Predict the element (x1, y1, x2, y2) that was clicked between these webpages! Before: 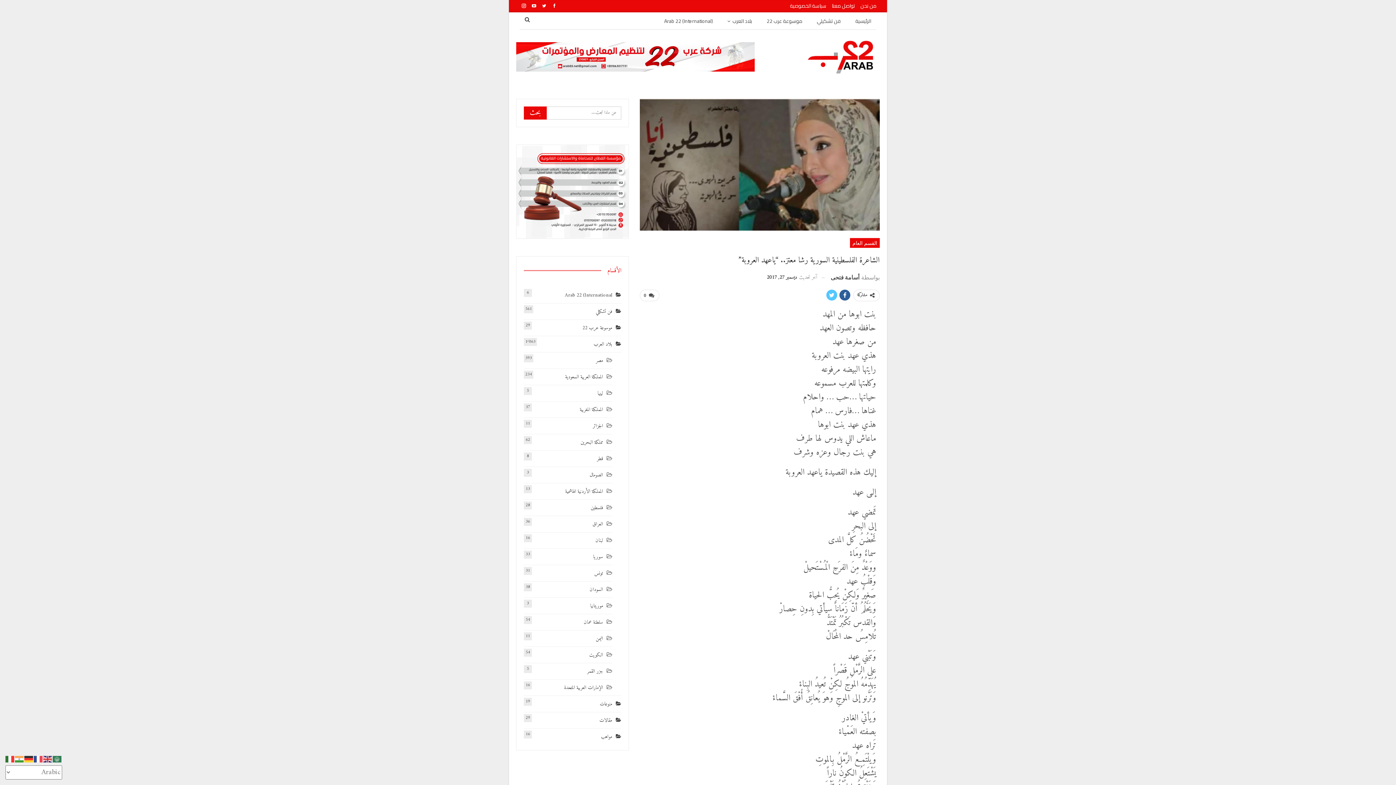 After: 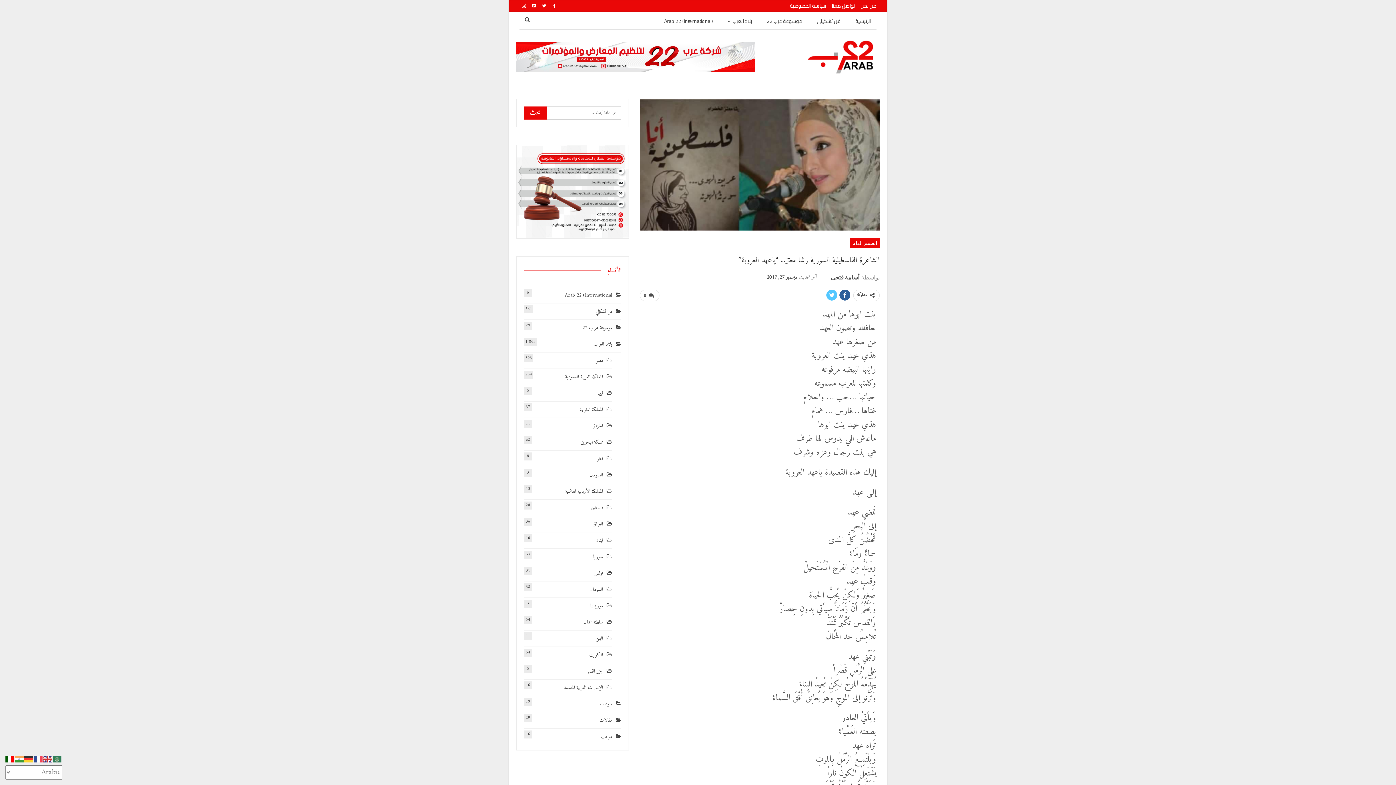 Action: bbox: (5, 753, 14, 765)